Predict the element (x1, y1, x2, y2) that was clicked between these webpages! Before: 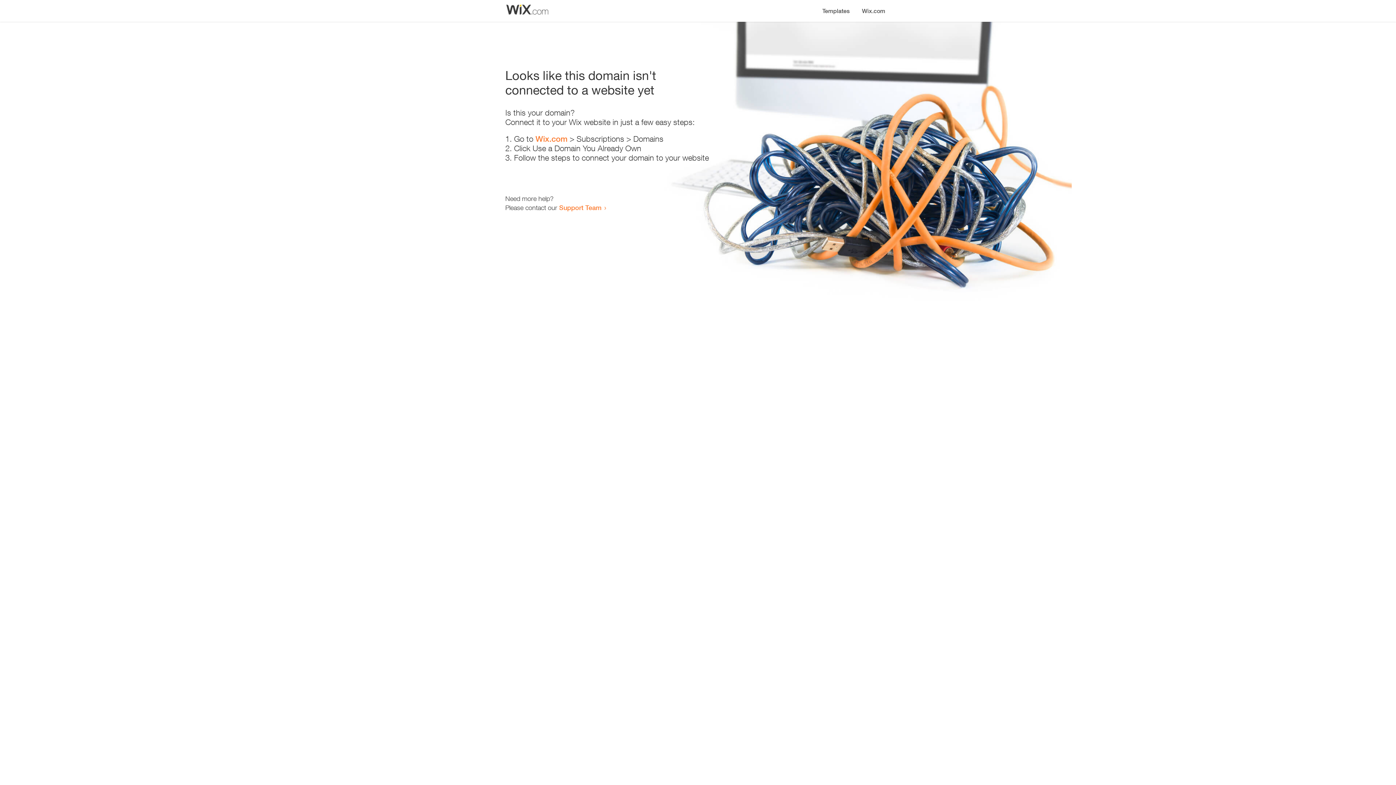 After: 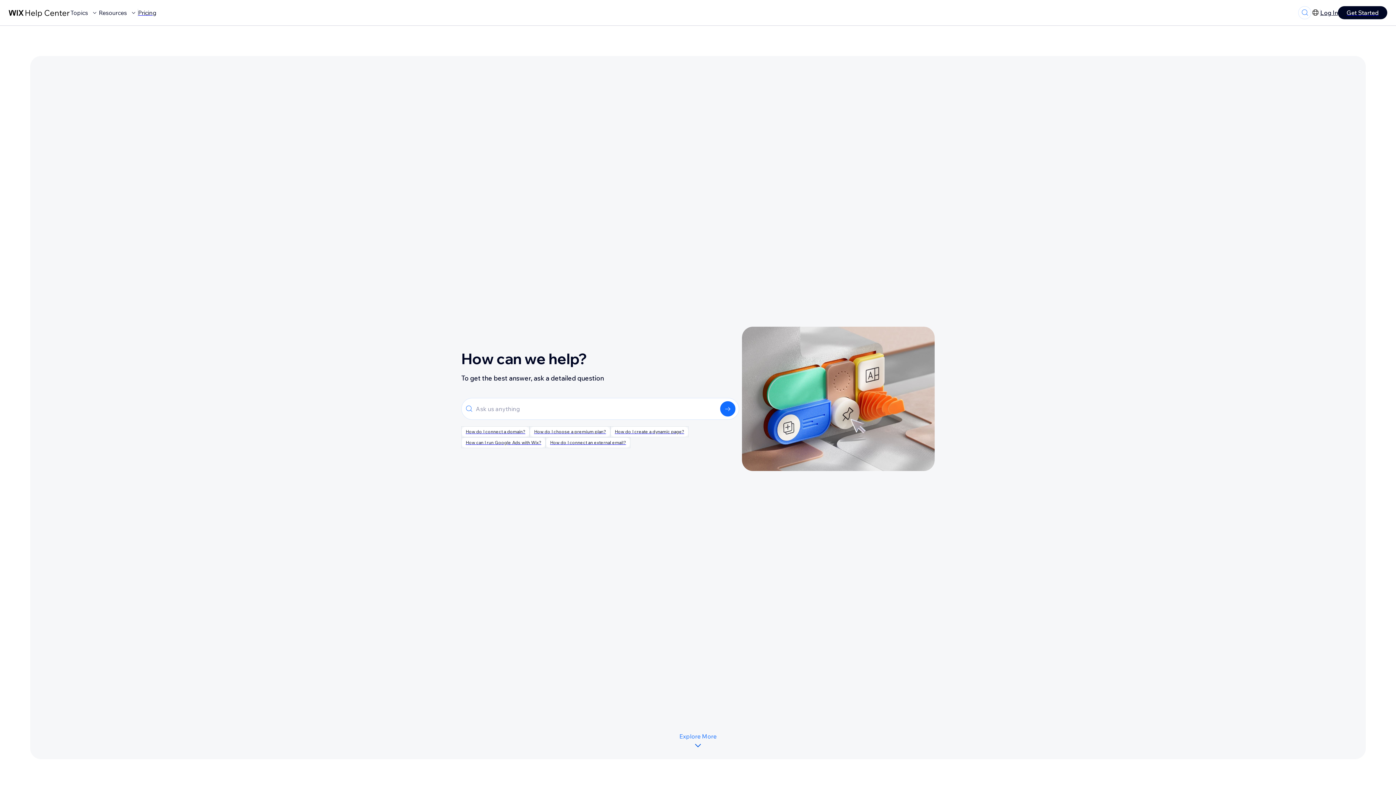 Action: bbox: (559, 203, 601, 211) label: Support Team